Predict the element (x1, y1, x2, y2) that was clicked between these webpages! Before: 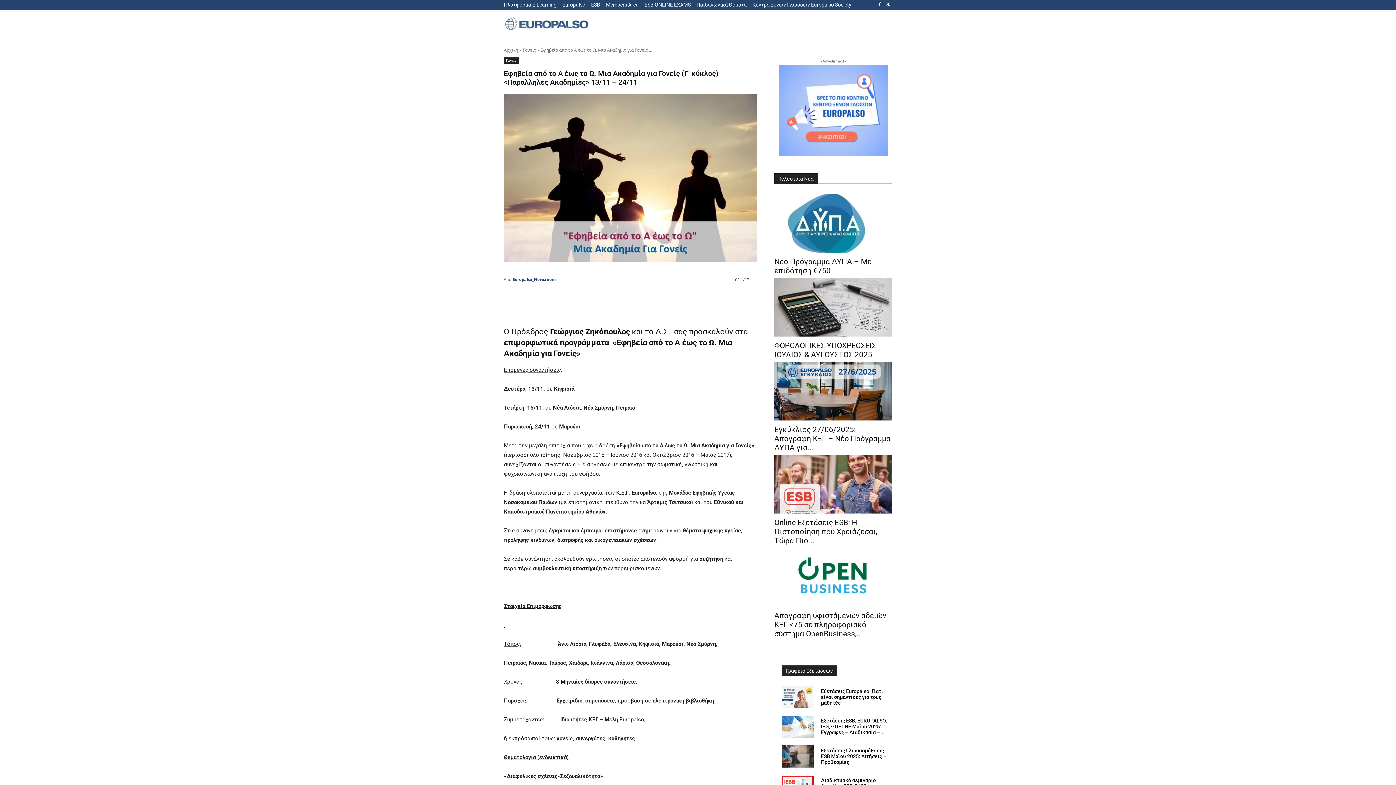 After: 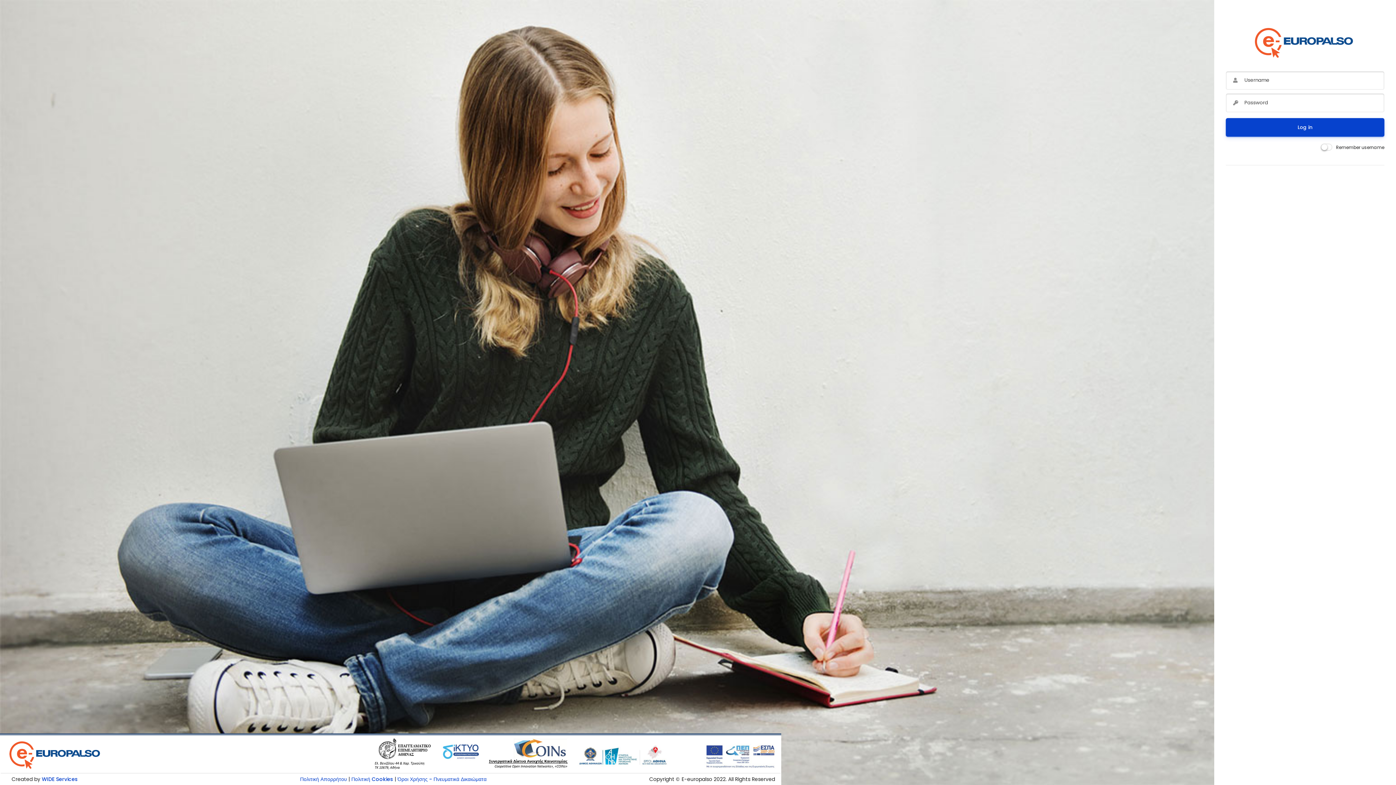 Action: label: Πλατφόρμα E-Learning bbox: (504, 2, 556, 7)